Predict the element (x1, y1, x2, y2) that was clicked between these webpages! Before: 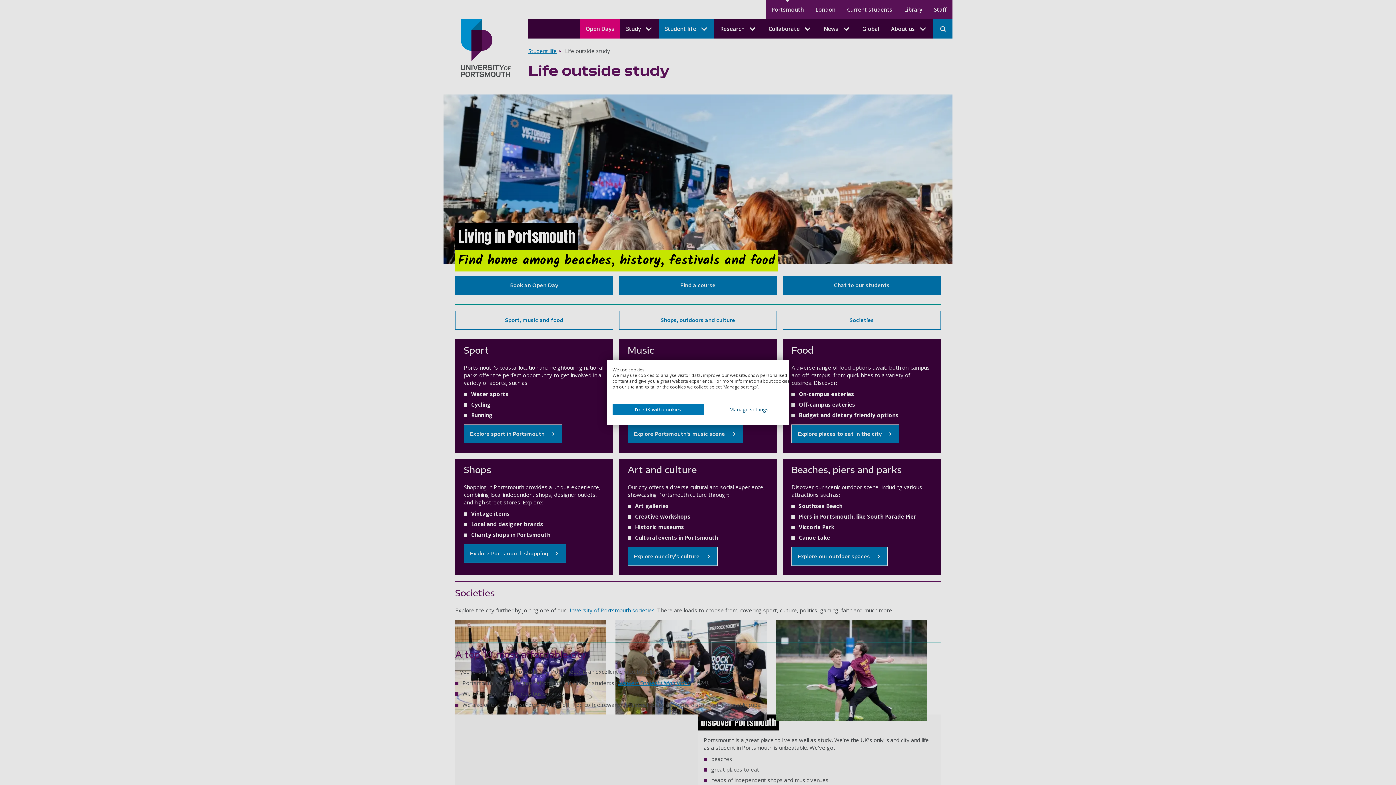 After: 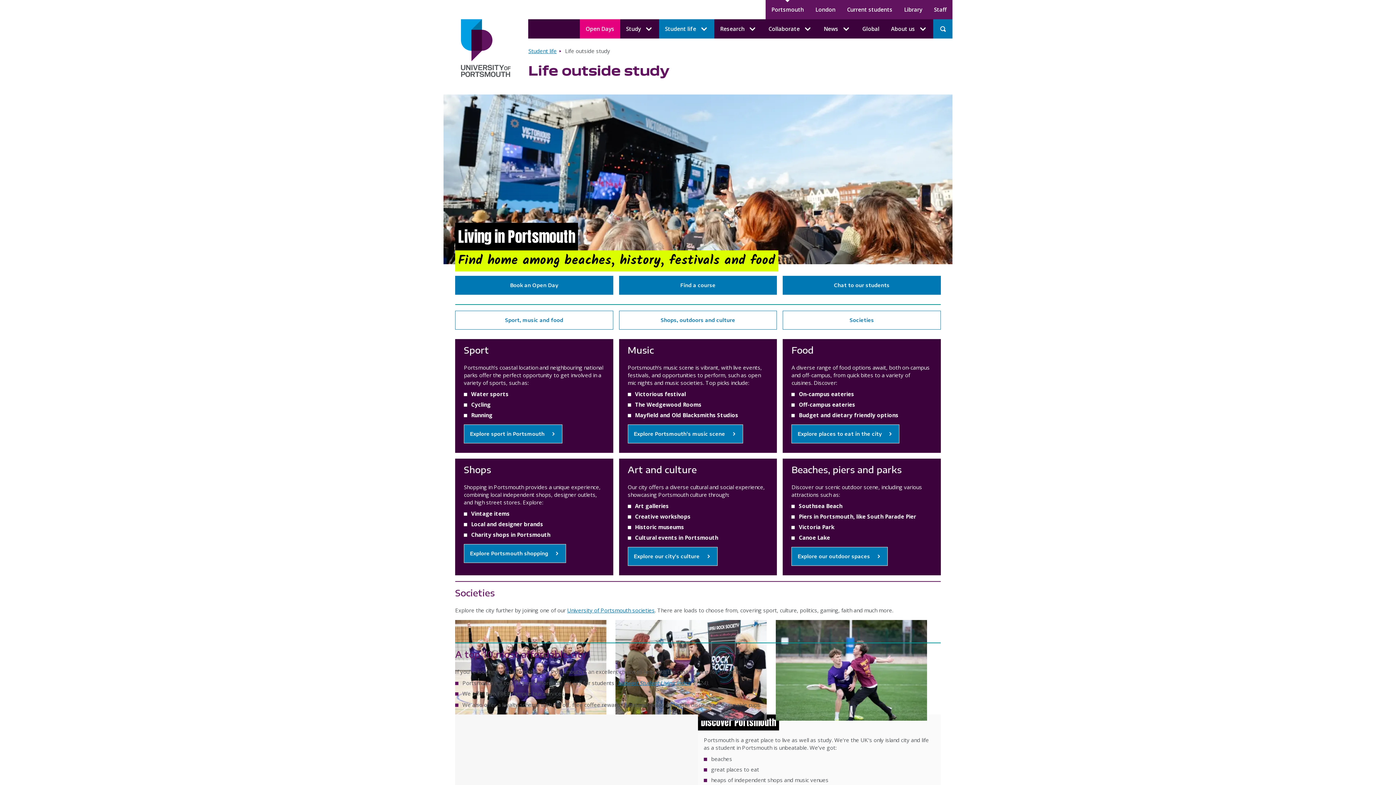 Action: bbox: (612, 404, 703, 415) label: Accept preselected cookies